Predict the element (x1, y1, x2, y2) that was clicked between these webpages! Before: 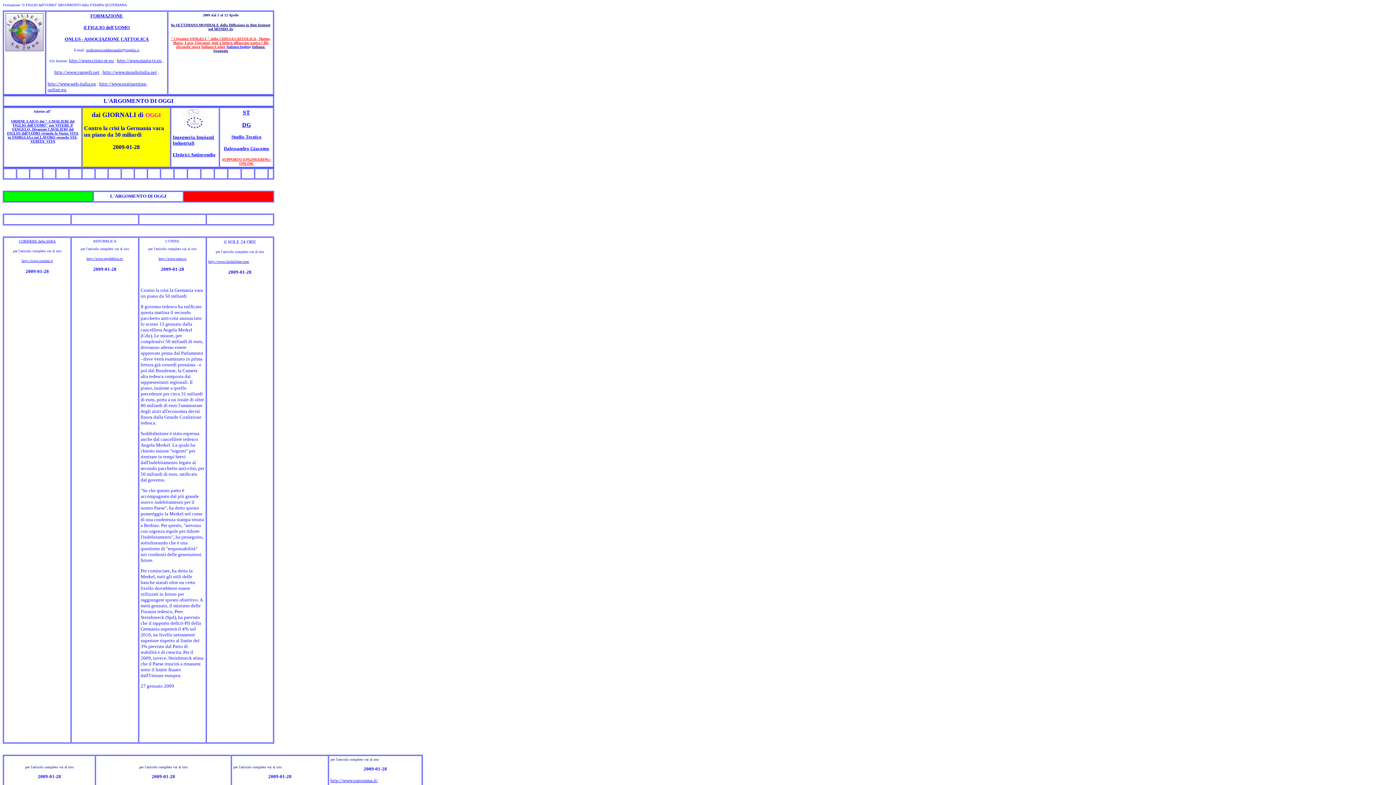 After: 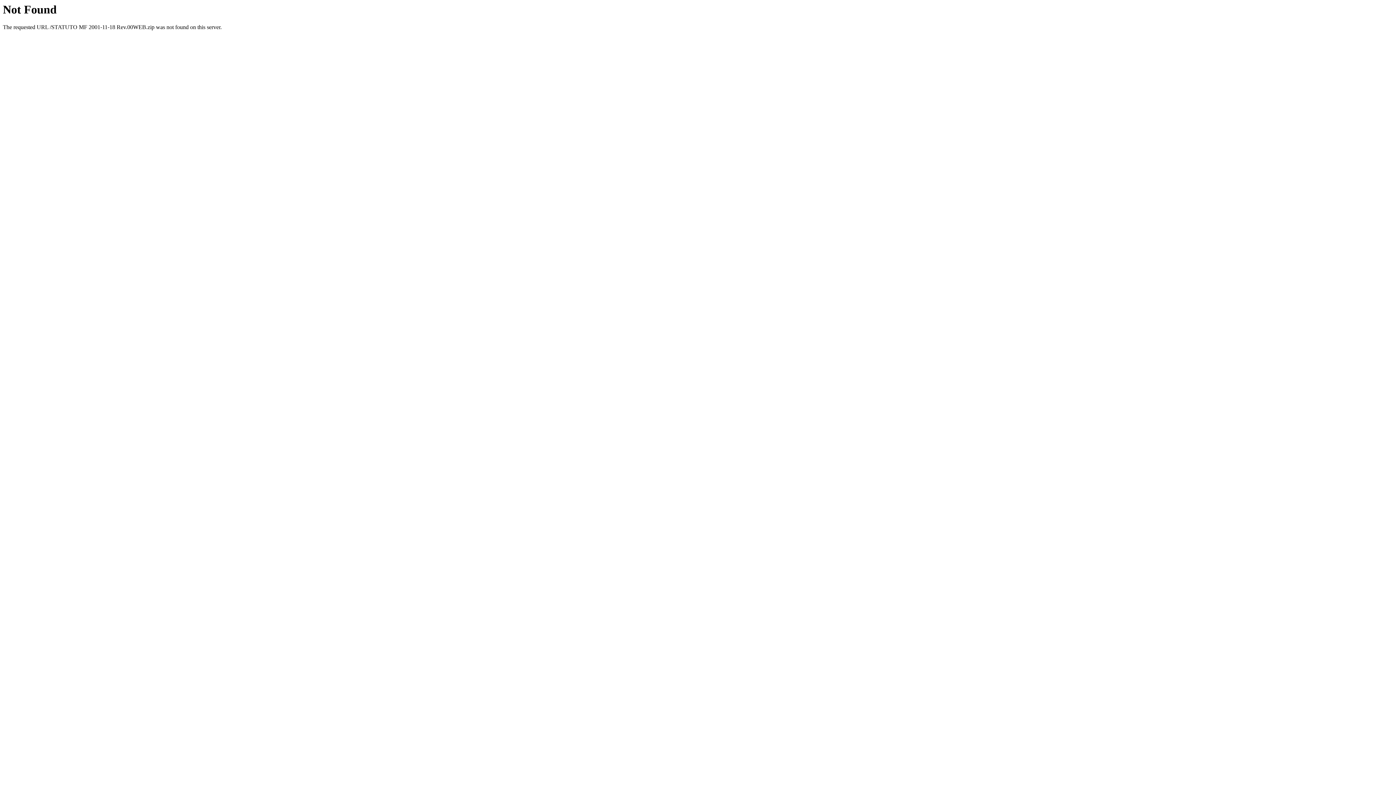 Action: bbox: (90, 12, 123, 18) label: FORMAZIONE